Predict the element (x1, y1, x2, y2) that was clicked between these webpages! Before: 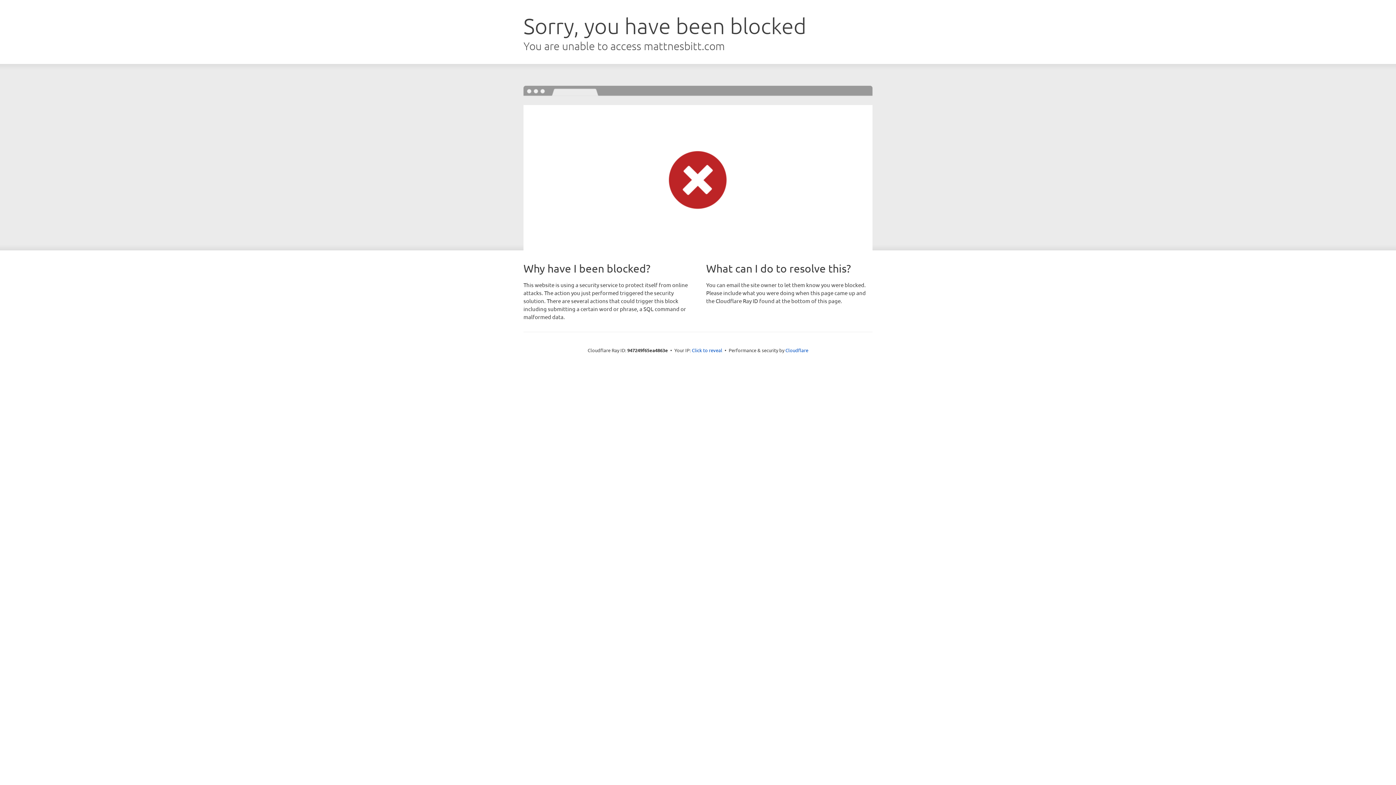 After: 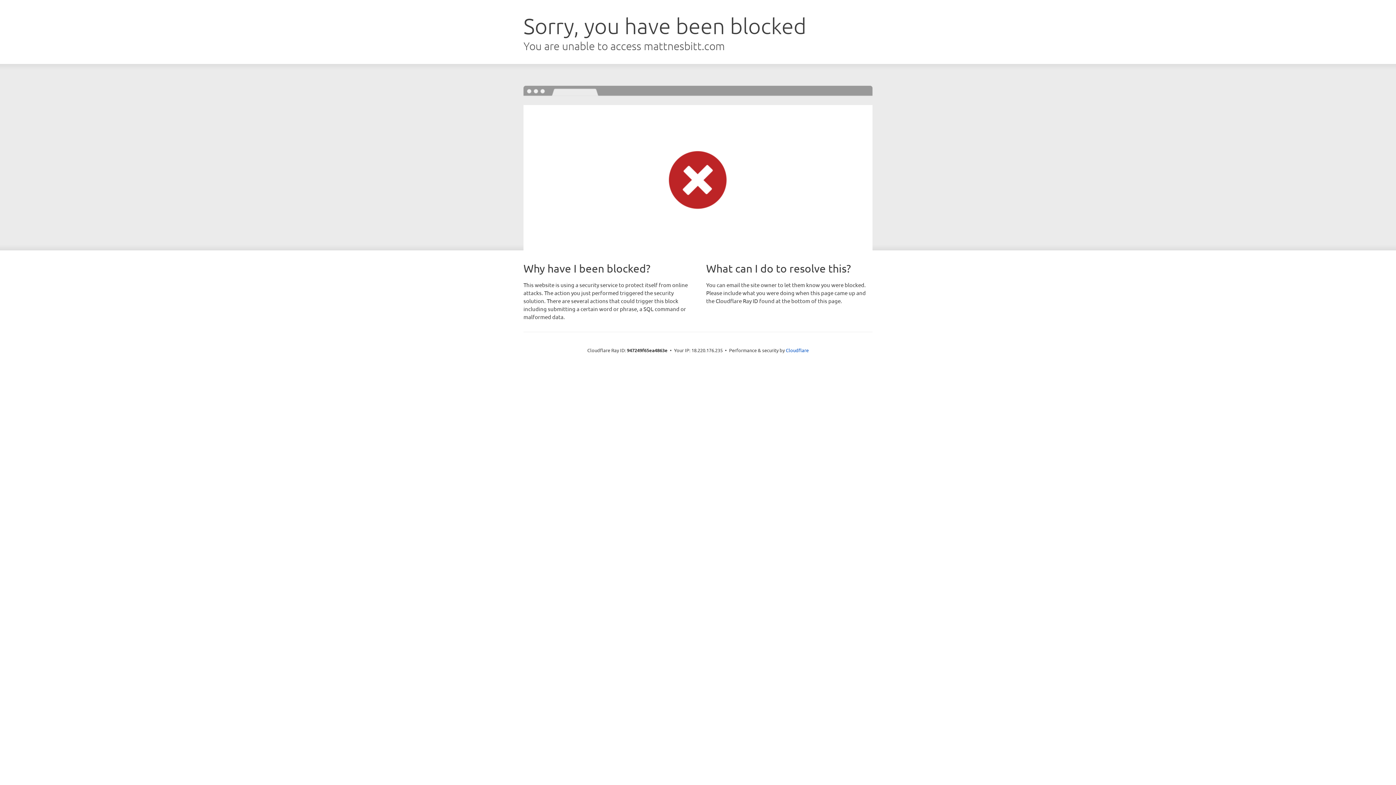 Action: label: Click to reveal bbox: (692, 346, 722, 353)